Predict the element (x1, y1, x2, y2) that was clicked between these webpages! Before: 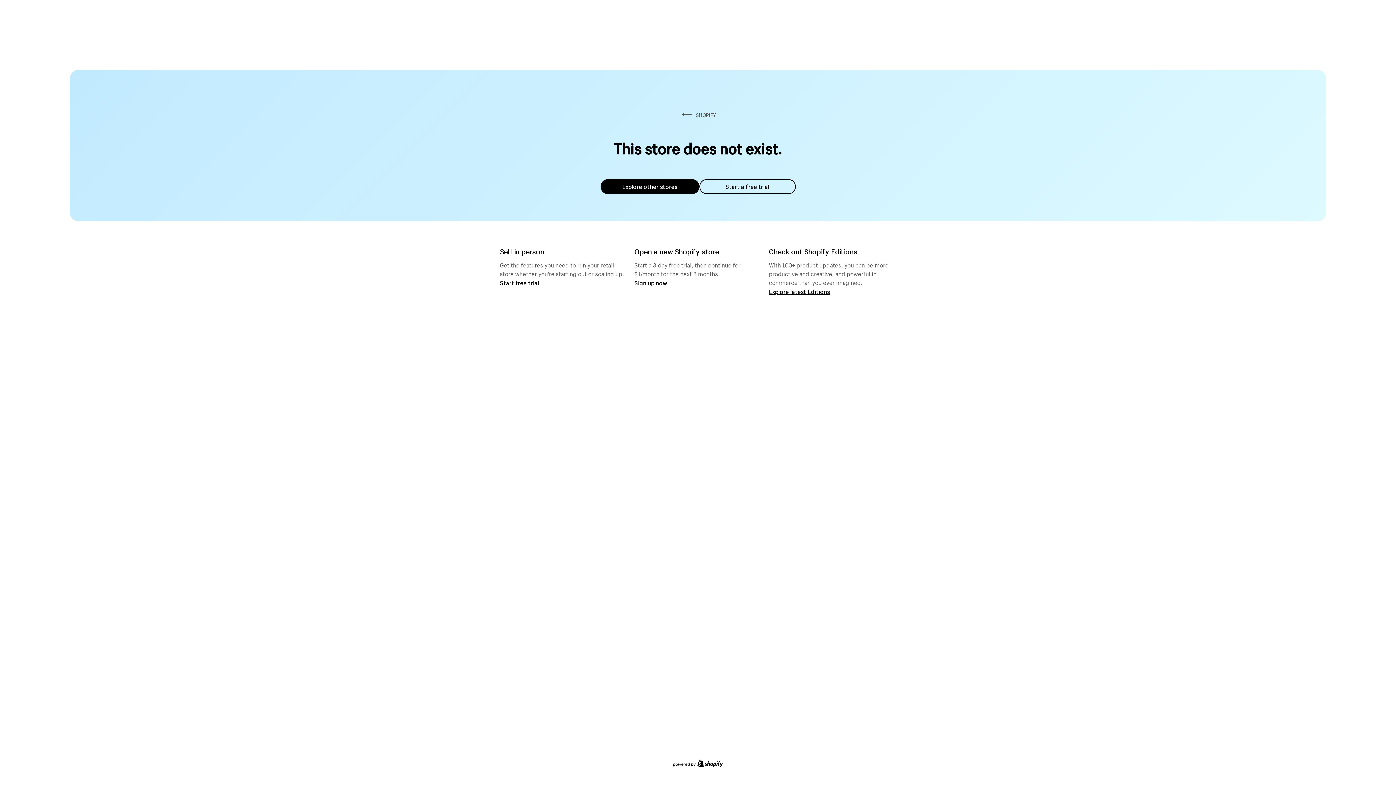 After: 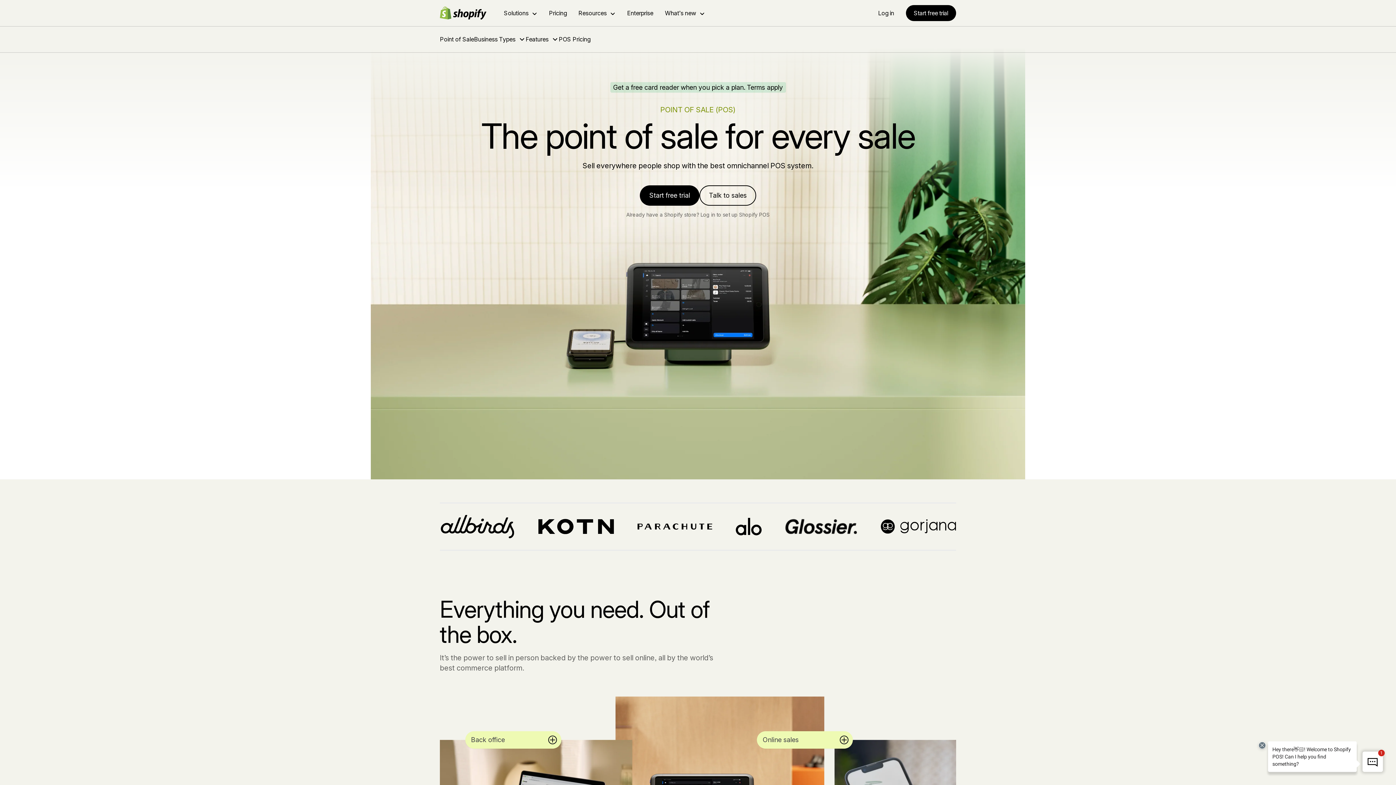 Action: label: Start free trial bbox: (500, 279, 539, 286)